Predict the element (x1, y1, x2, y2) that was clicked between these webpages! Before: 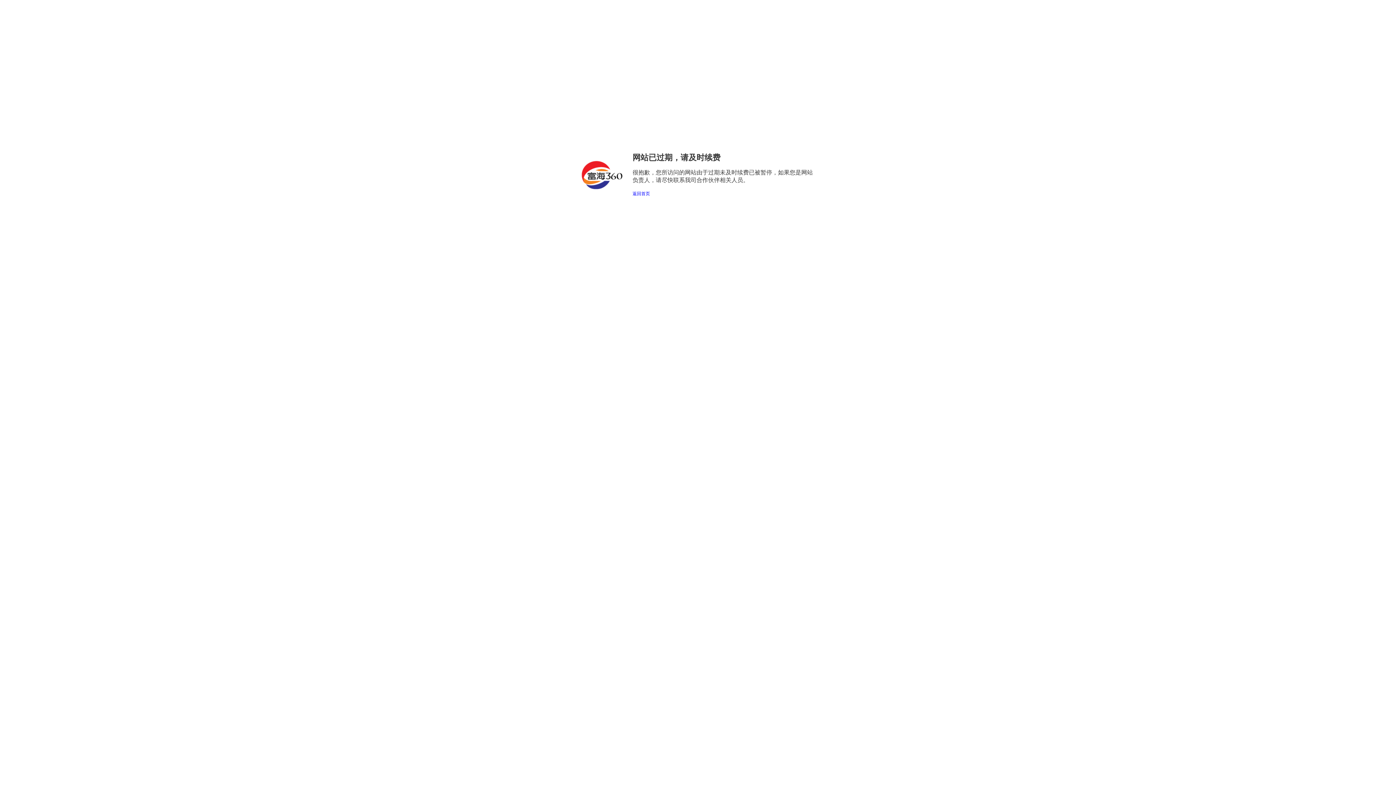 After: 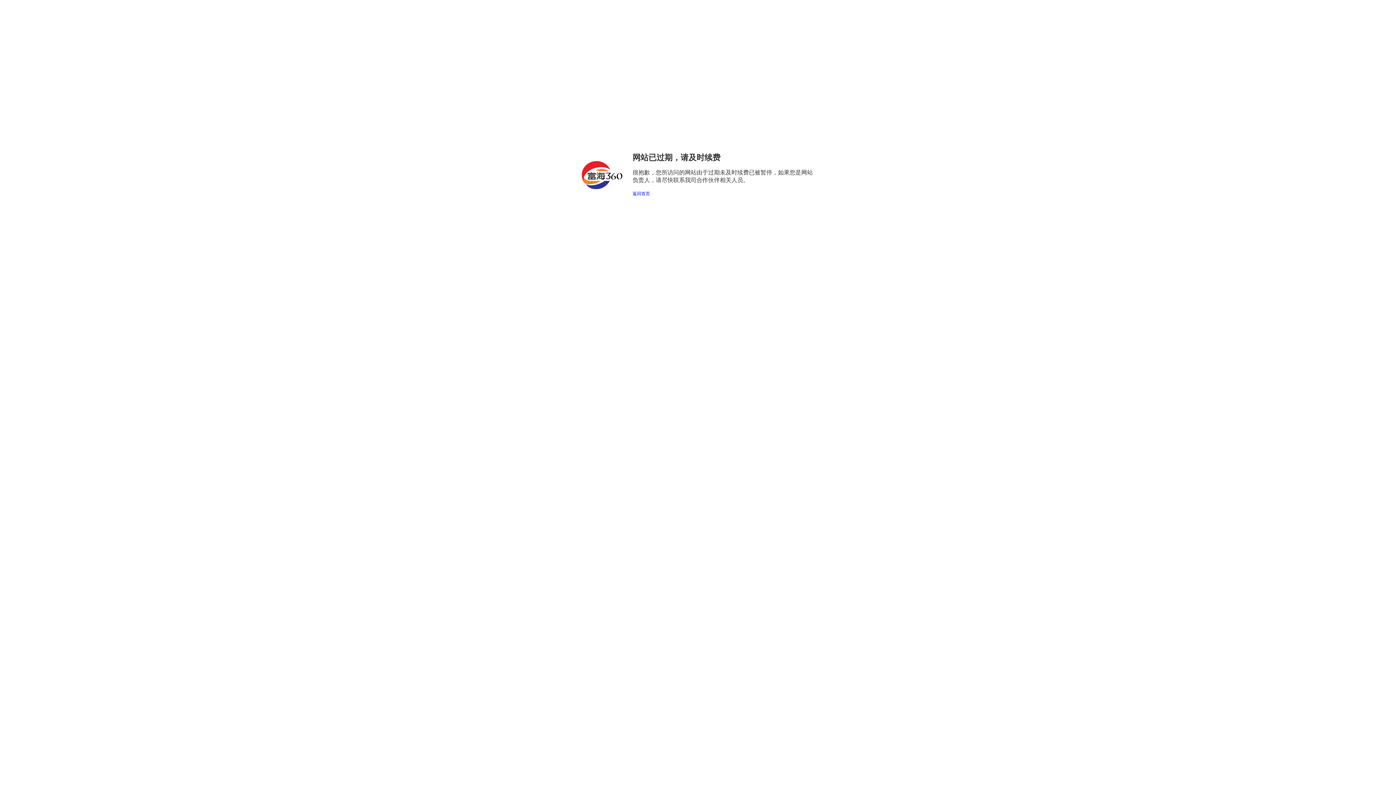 Action: label: 返回首页 bbox: (632, 191, 650, 196)